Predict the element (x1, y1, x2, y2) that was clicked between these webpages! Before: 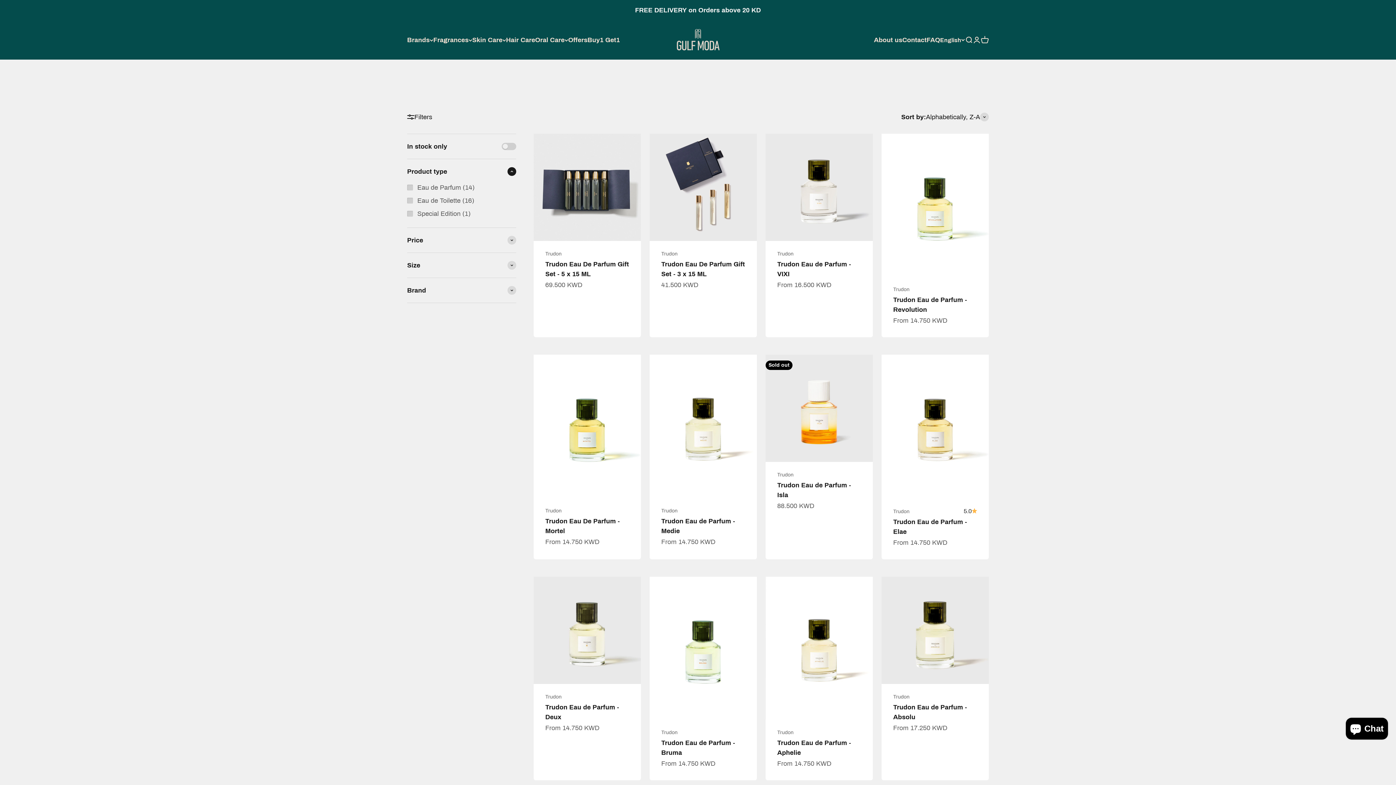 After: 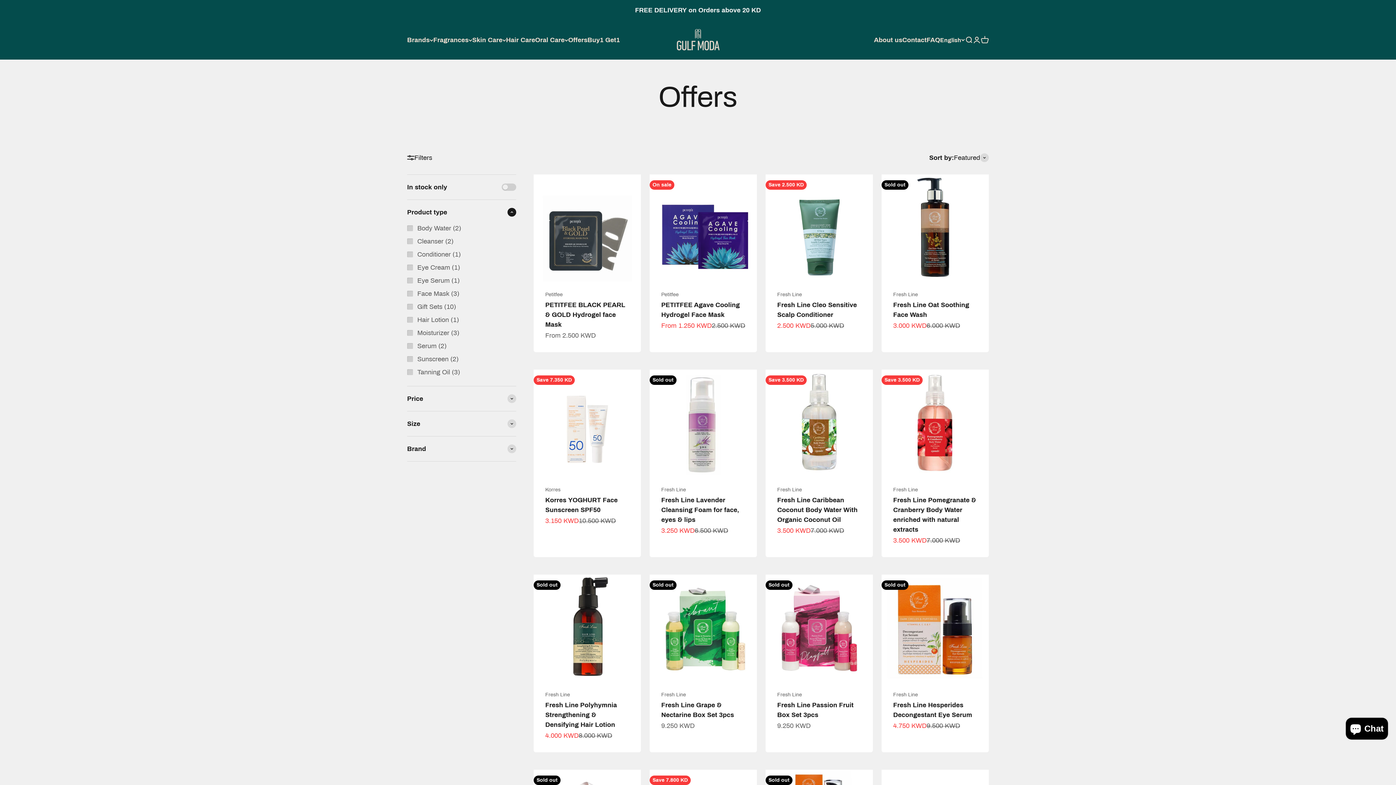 Action: label: Offers bbox: (568, 36, 587, 43)